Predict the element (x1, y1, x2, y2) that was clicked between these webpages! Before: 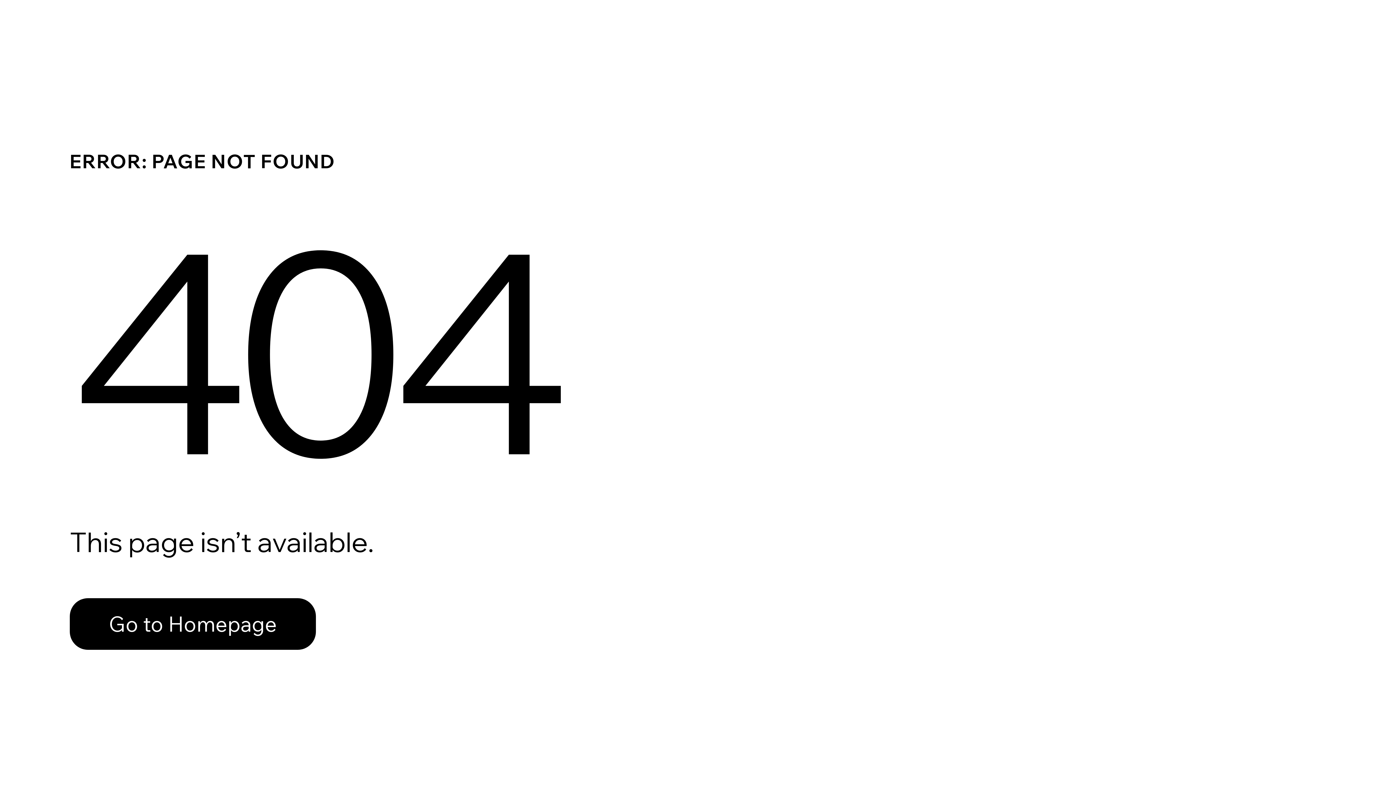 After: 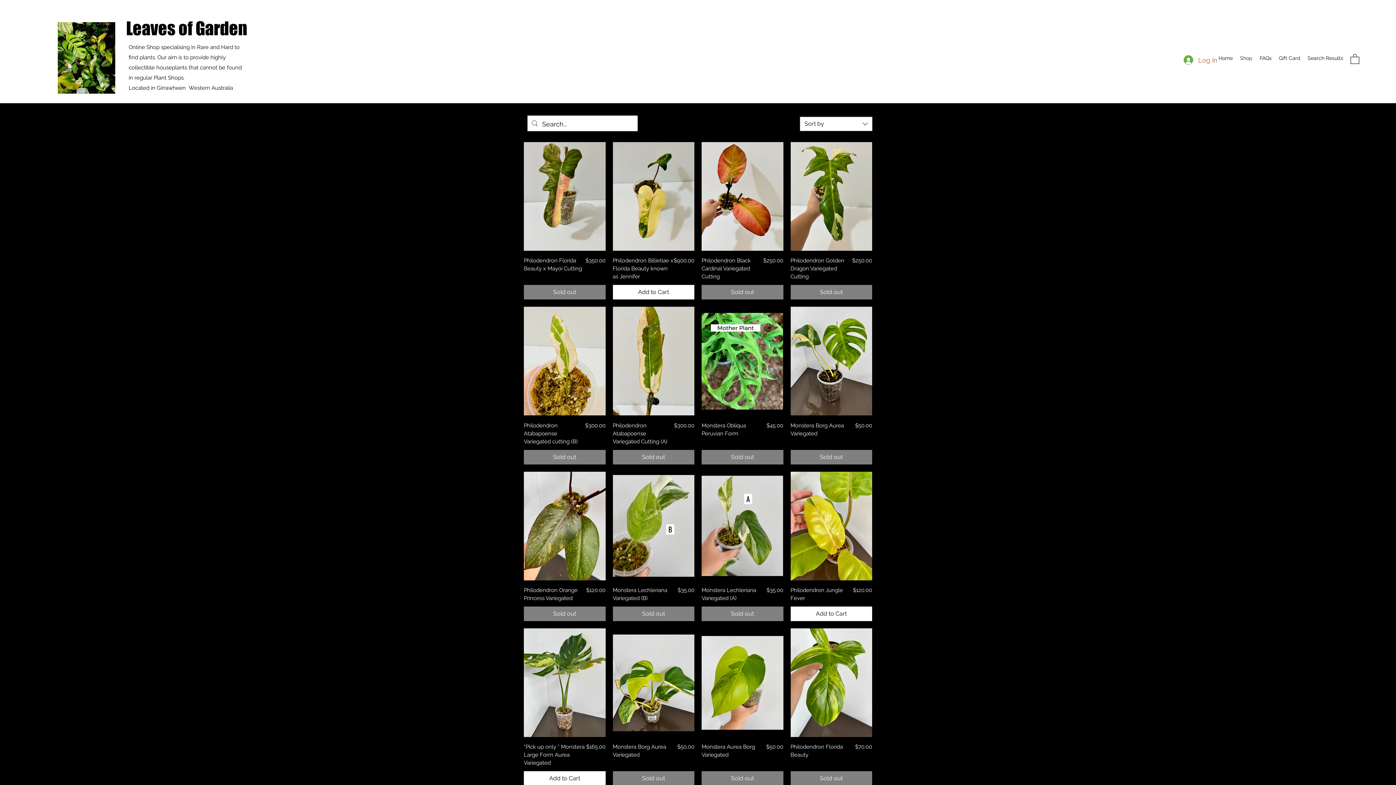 Action: bbox: (69, 582, 768, 659) label: Go to Homepage